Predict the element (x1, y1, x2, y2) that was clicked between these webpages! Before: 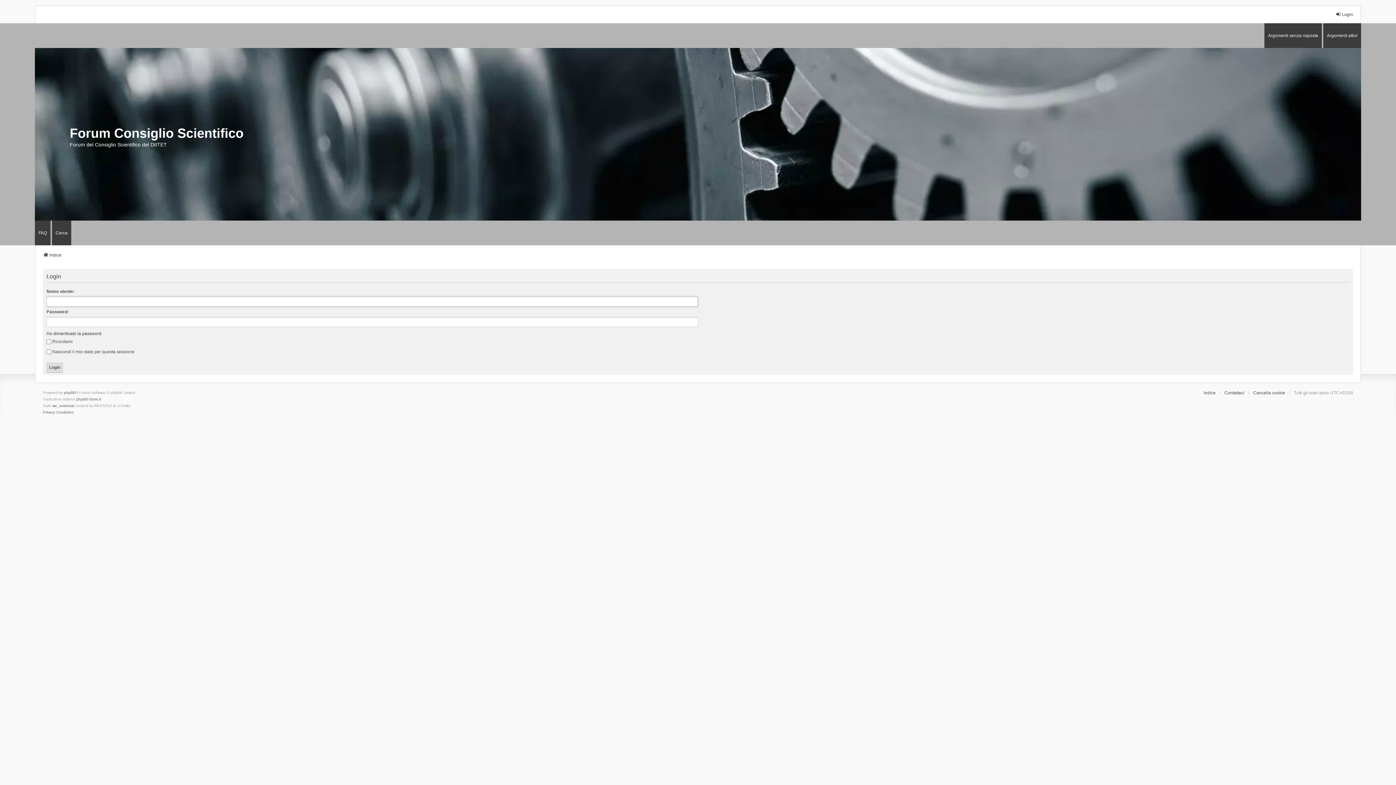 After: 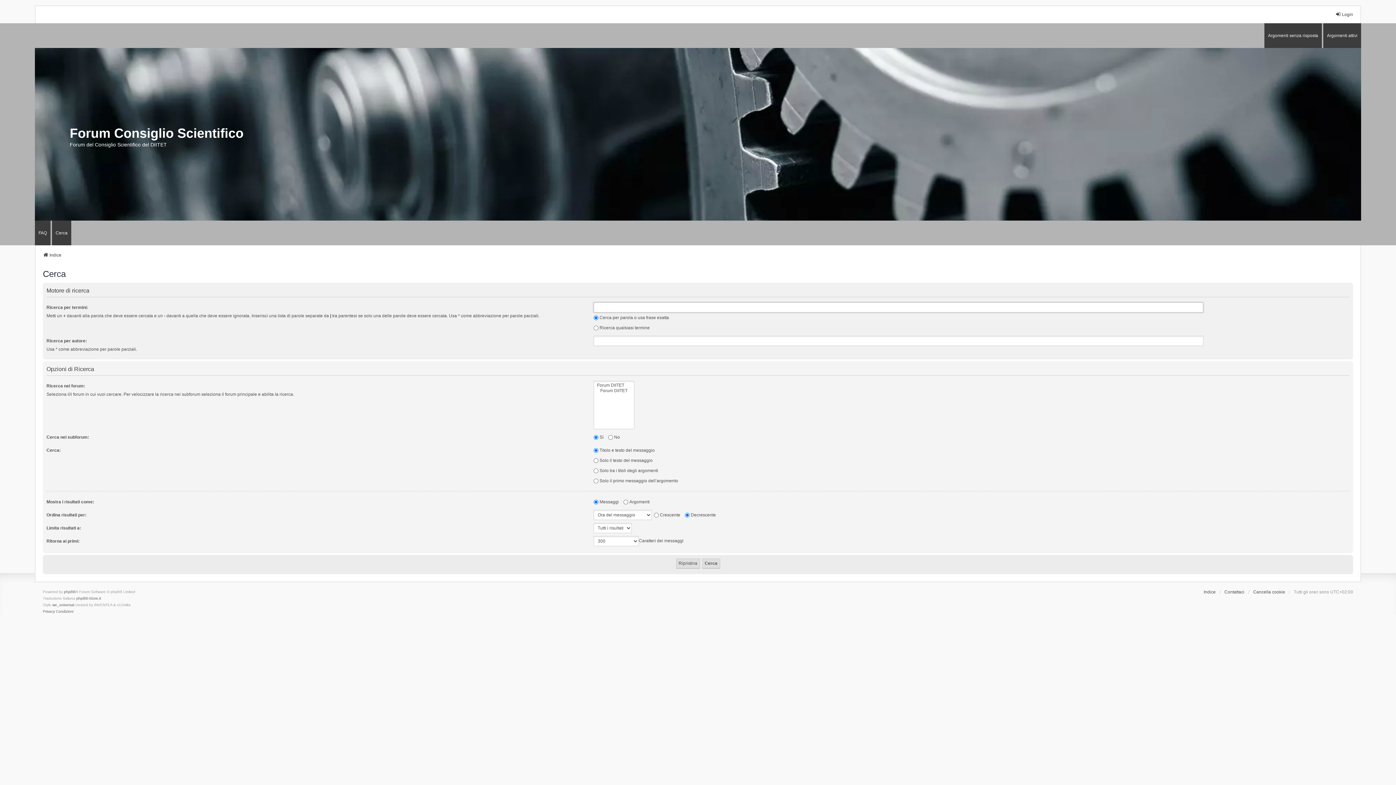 Action: bbox: (52, 220, 71, 245) label: Cerca